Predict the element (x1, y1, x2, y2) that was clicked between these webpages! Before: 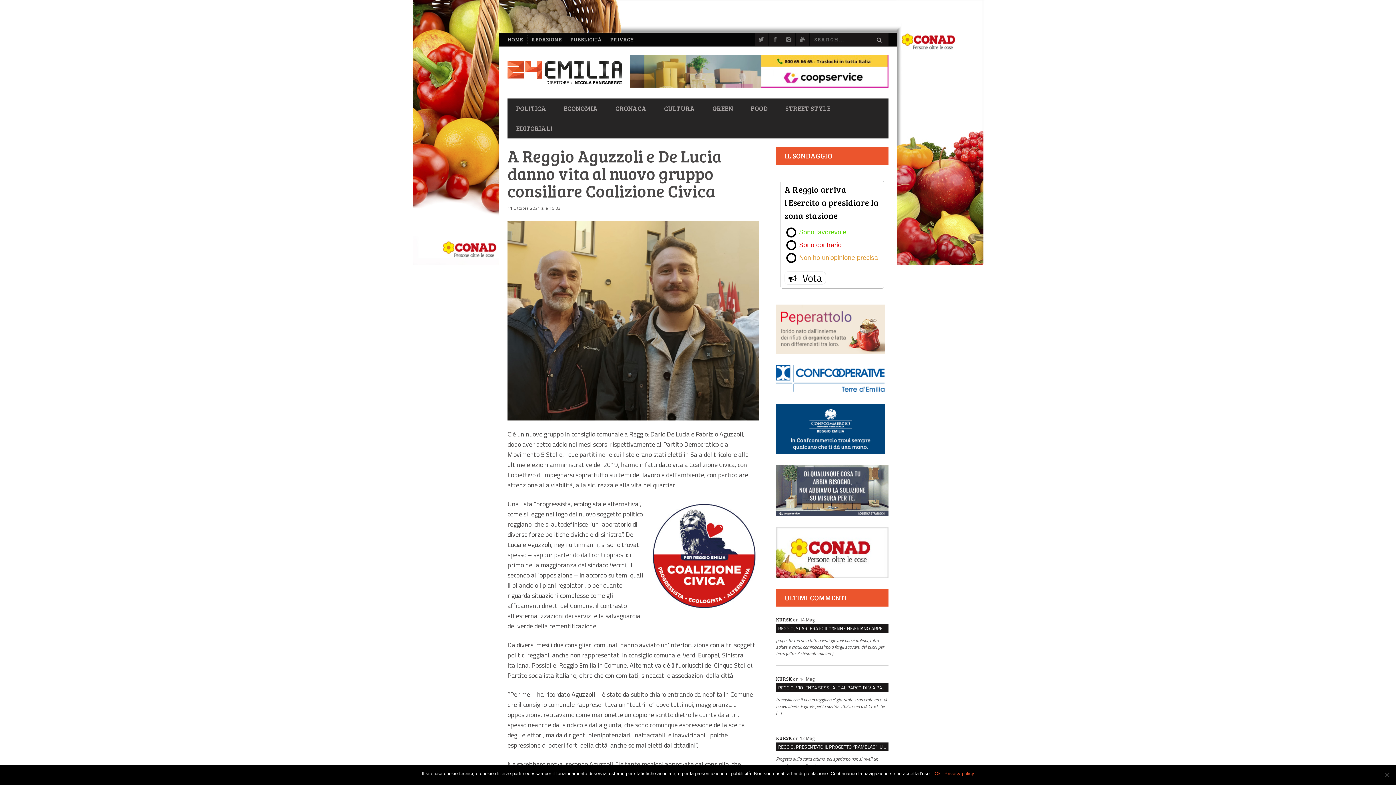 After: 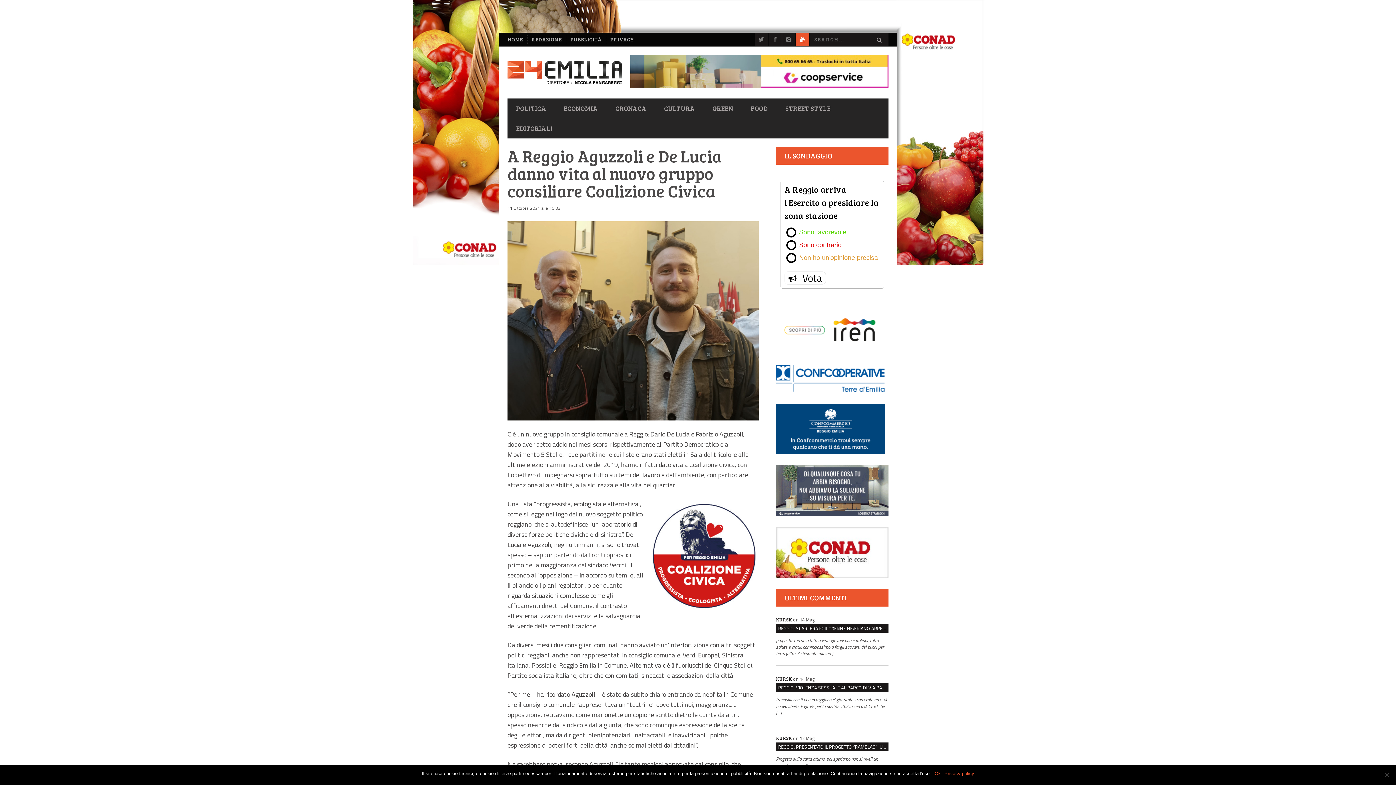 Action: bbox: (796, 32, 809, 45)